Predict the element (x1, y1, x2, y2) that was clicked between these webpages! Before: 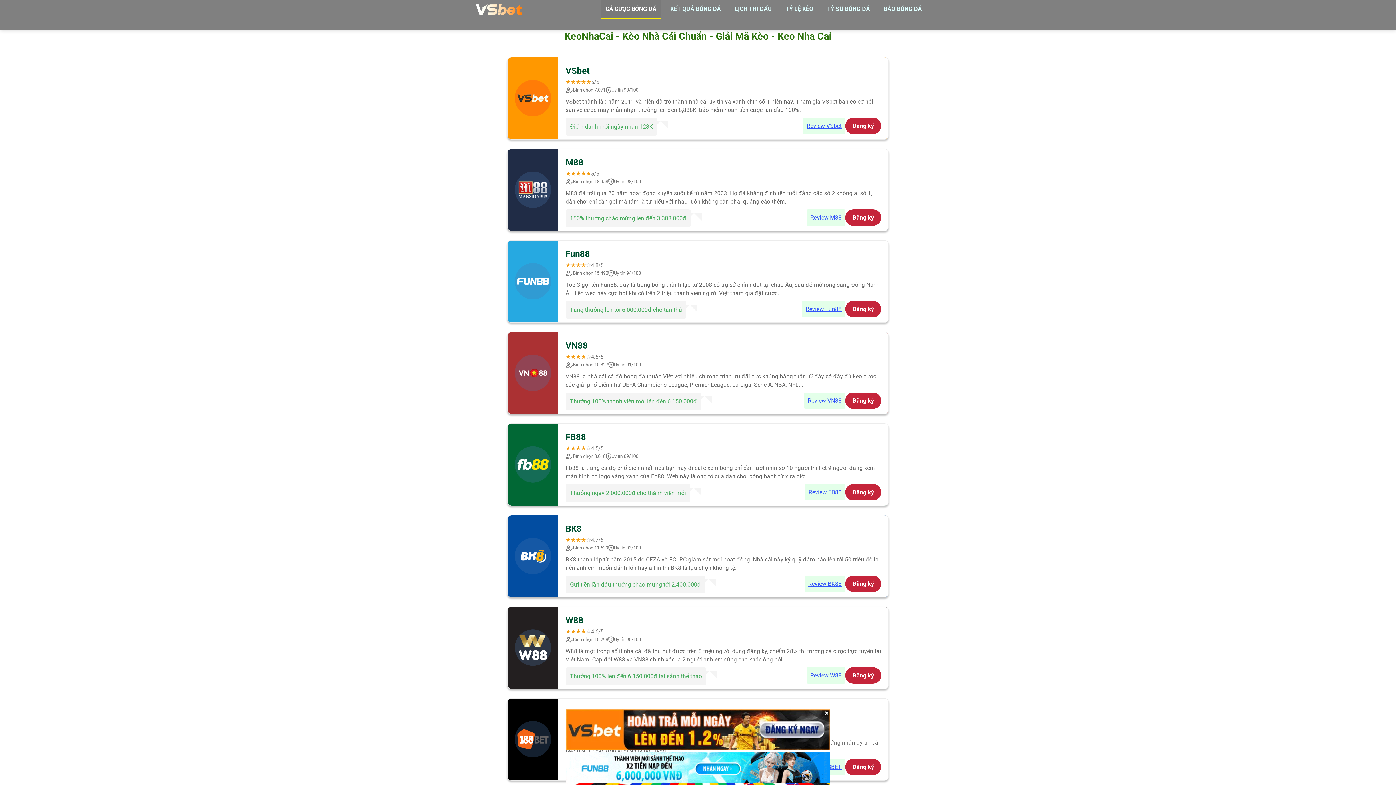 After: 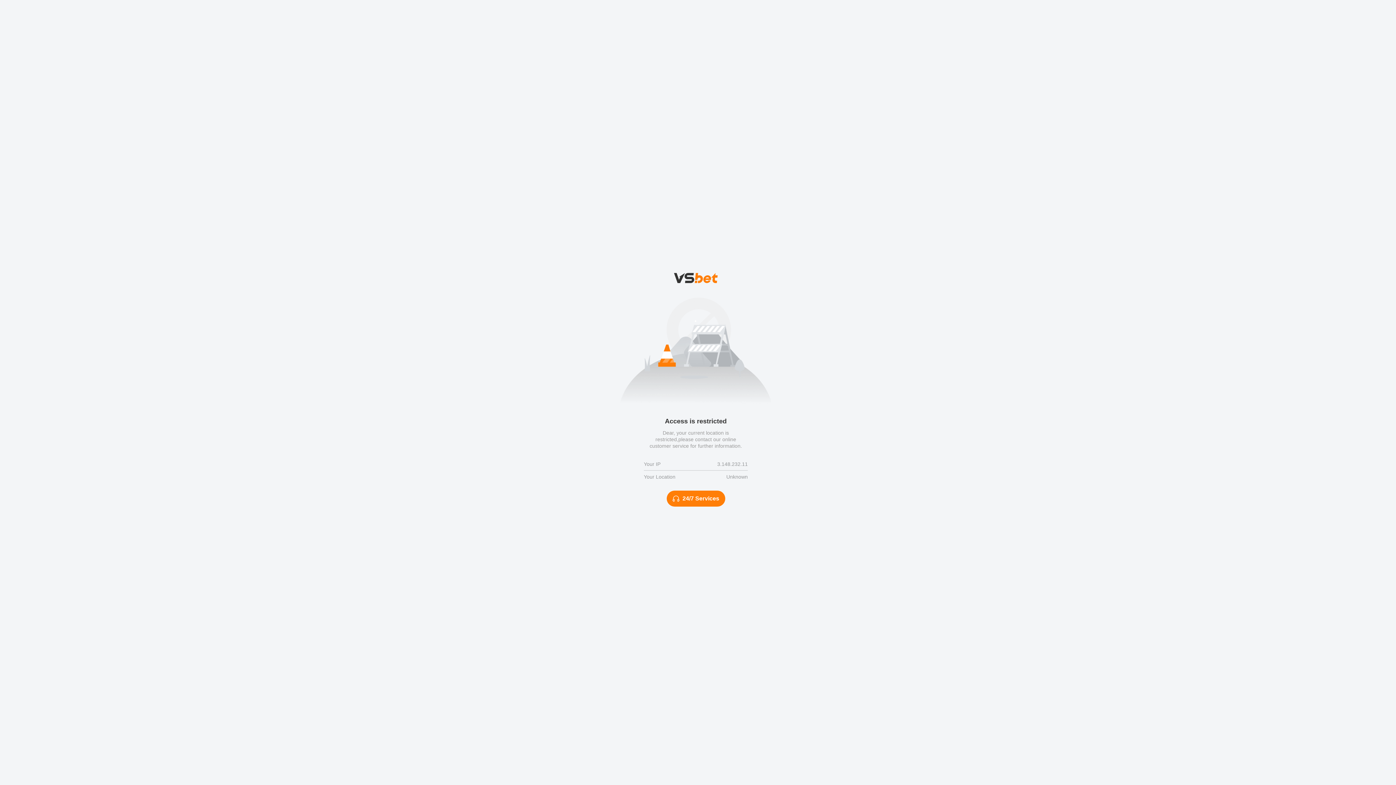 Action: bbox: (803, 117, 845, 134) label: Review VSbet